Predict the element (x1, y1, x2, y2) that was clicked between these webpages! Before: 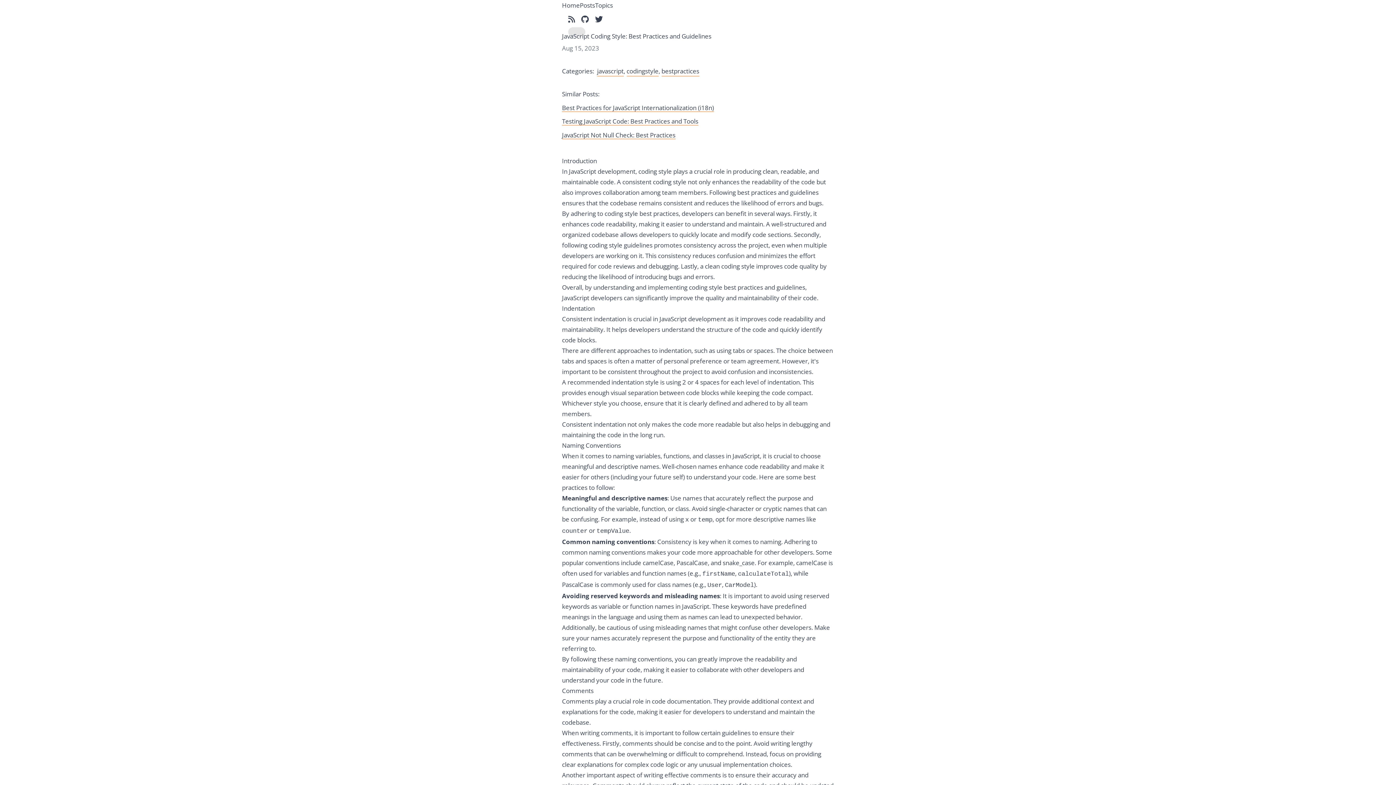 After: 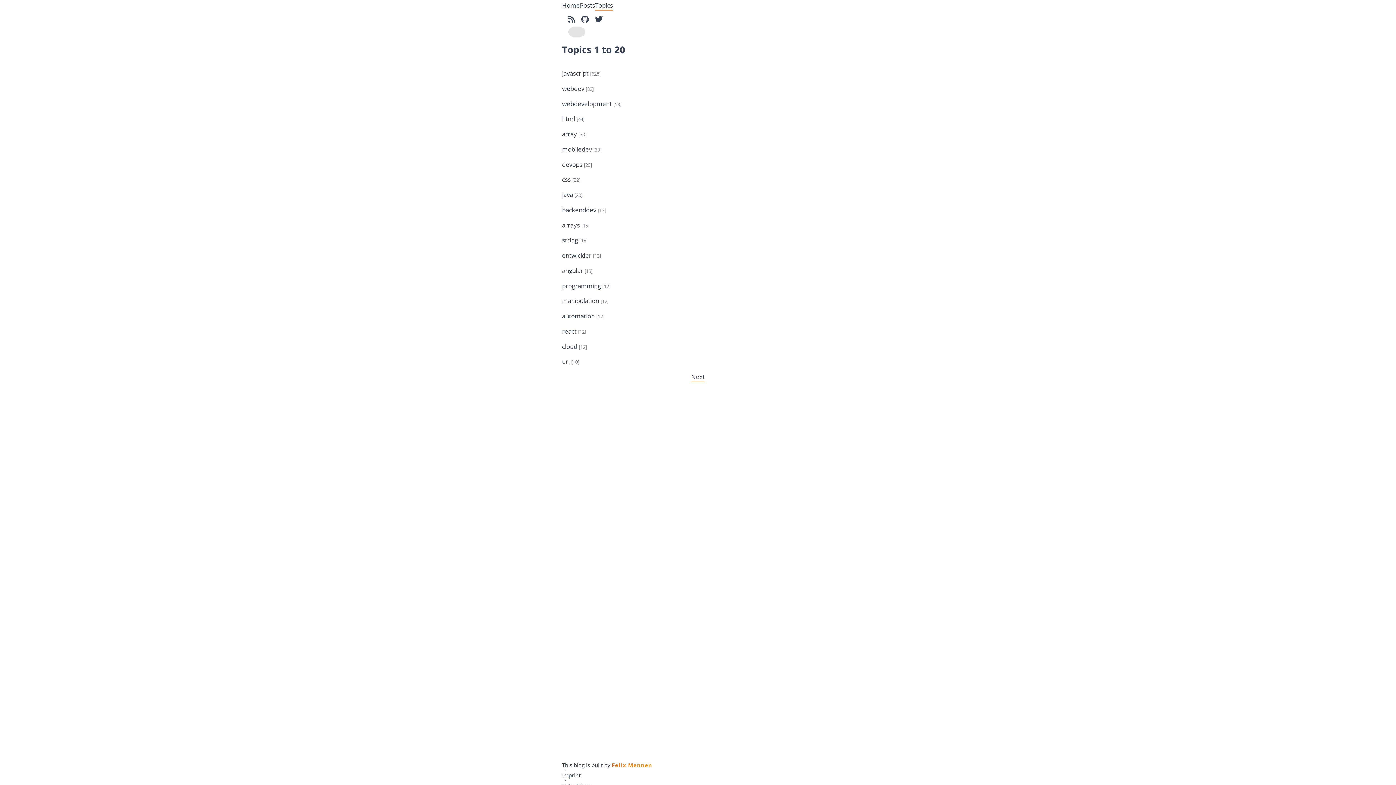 Action: label: Topics bbox: (595, 1, 613, 9)